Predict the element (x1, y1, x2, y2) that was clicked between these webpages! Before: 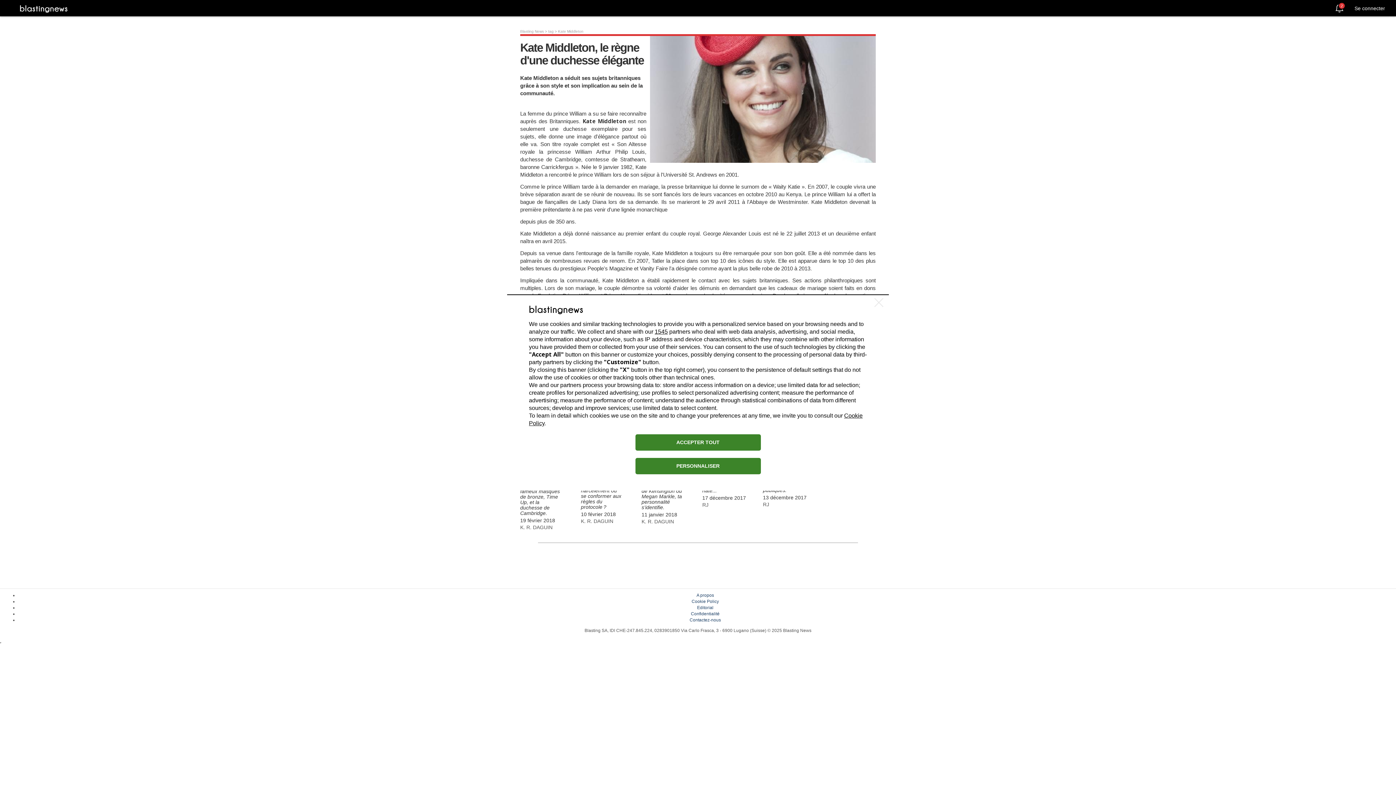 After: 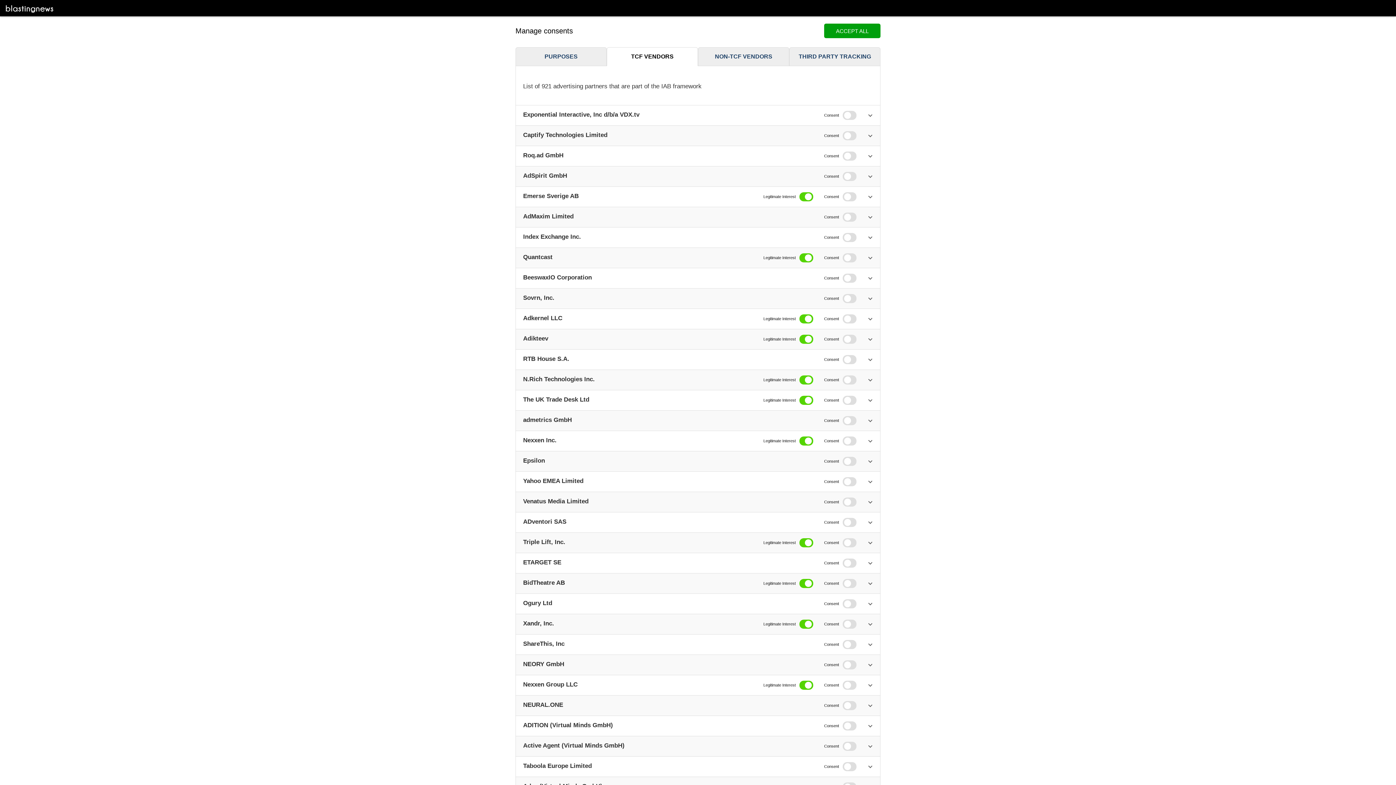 Action: label: 1545 bbox: (654, 328, 668, 334)